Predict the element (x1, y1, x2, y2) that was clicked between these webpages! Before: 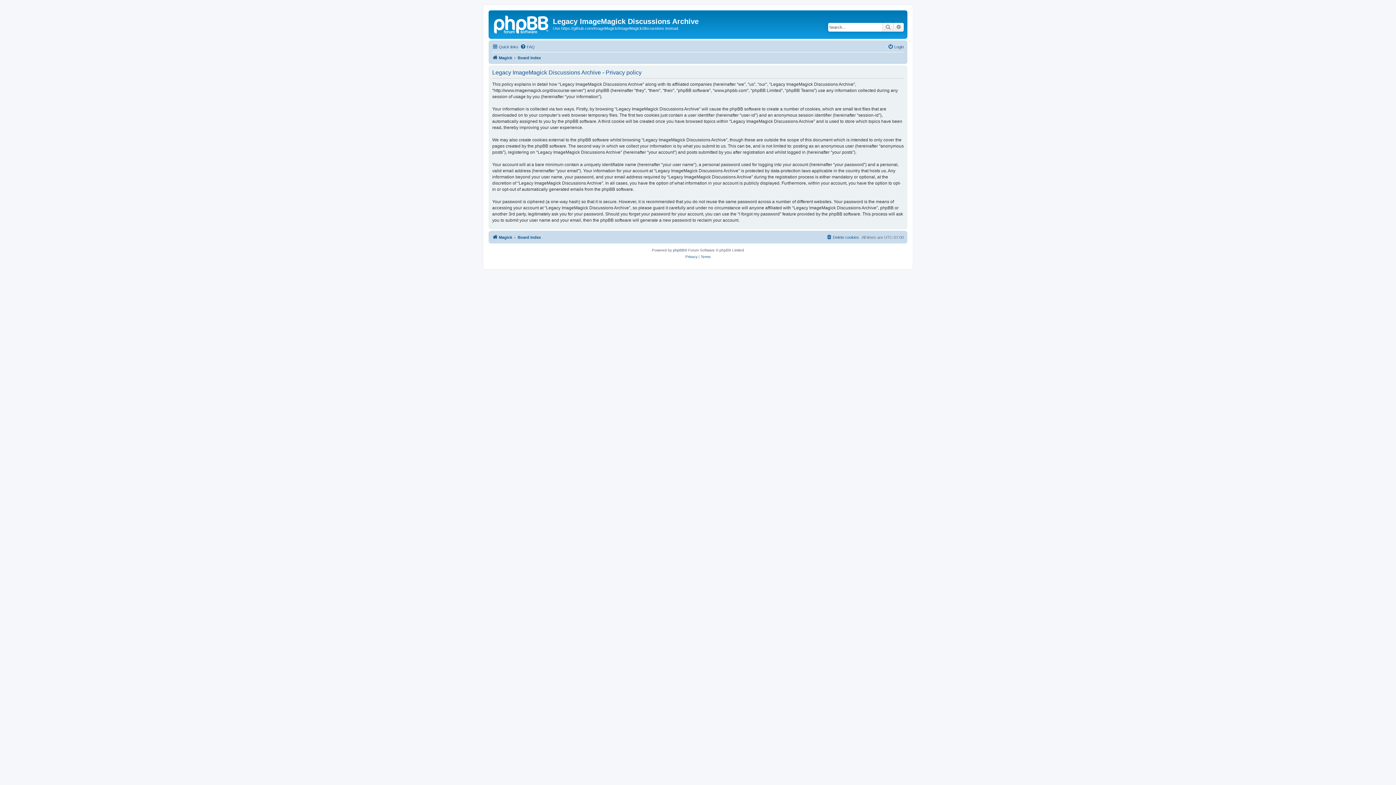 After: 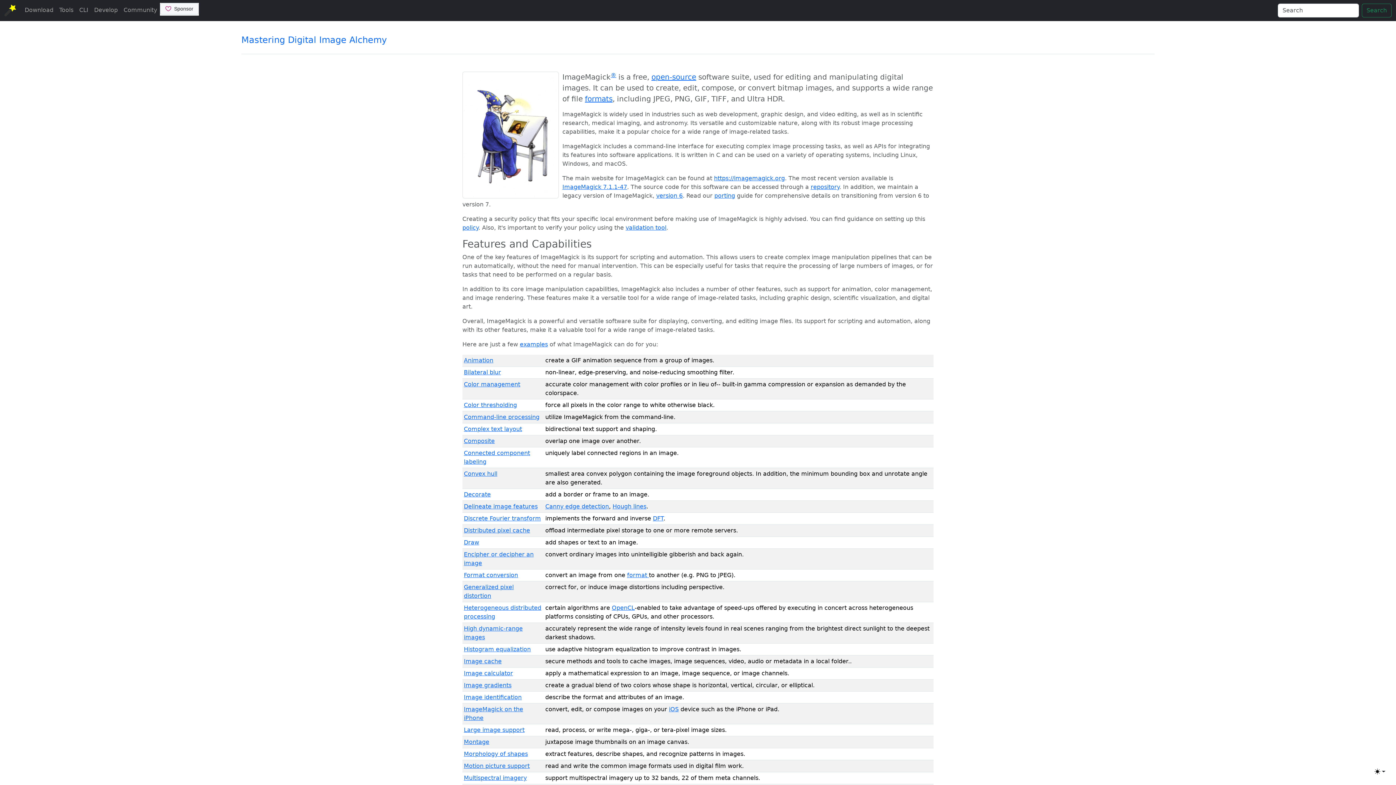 Action: bbox: (492, 53, 512, 62) label: Magick